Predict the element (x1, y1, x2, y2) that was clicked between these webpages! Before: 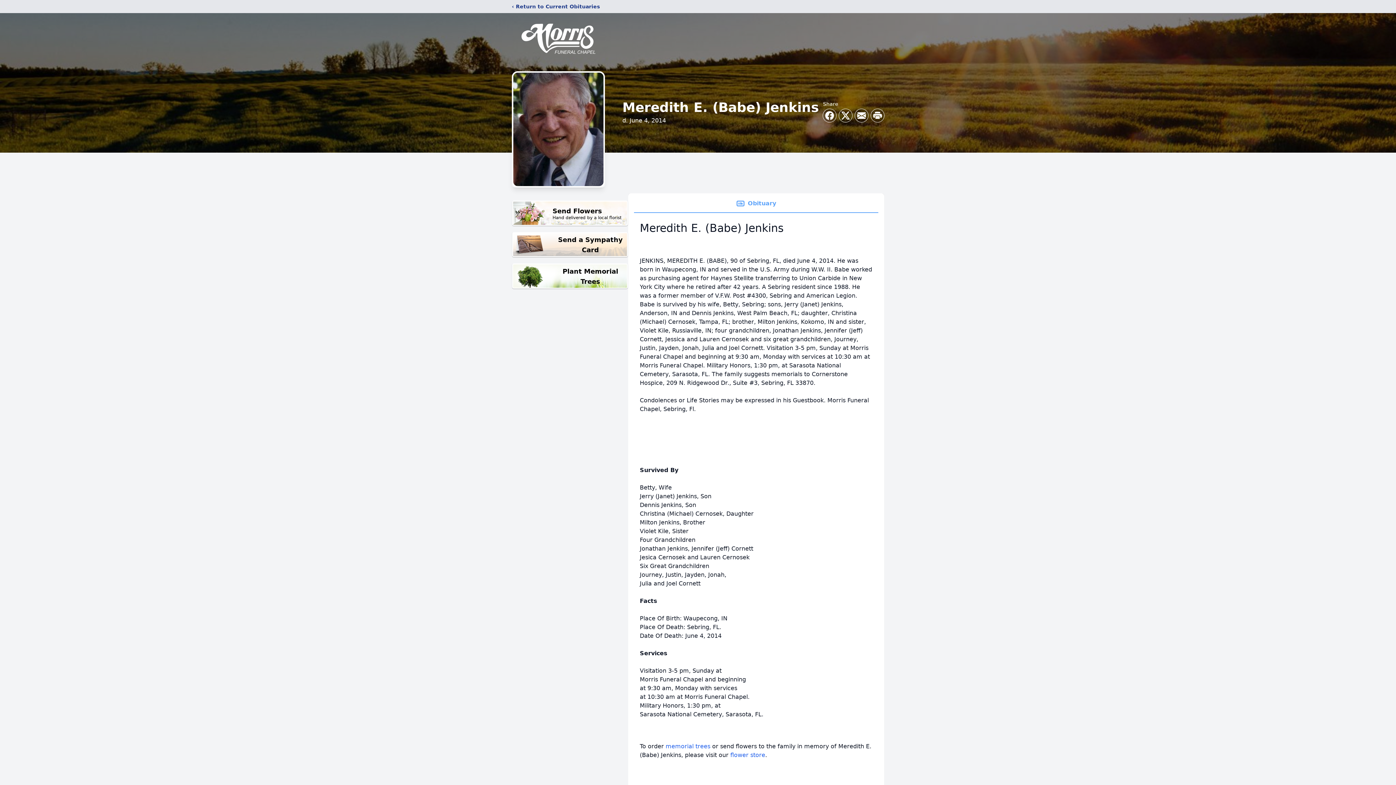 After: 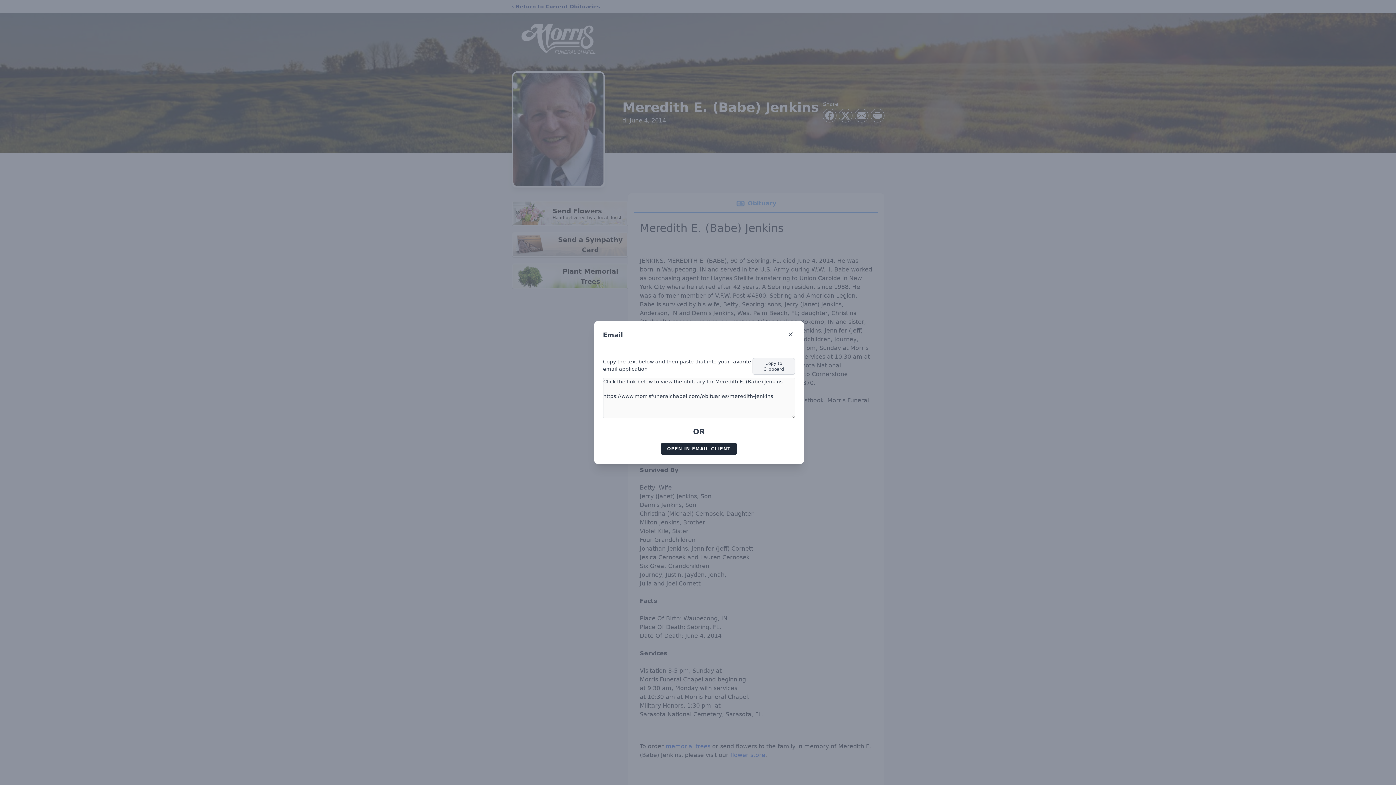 Action: bbox: (855, 109, 868, 122) label: Share via Email